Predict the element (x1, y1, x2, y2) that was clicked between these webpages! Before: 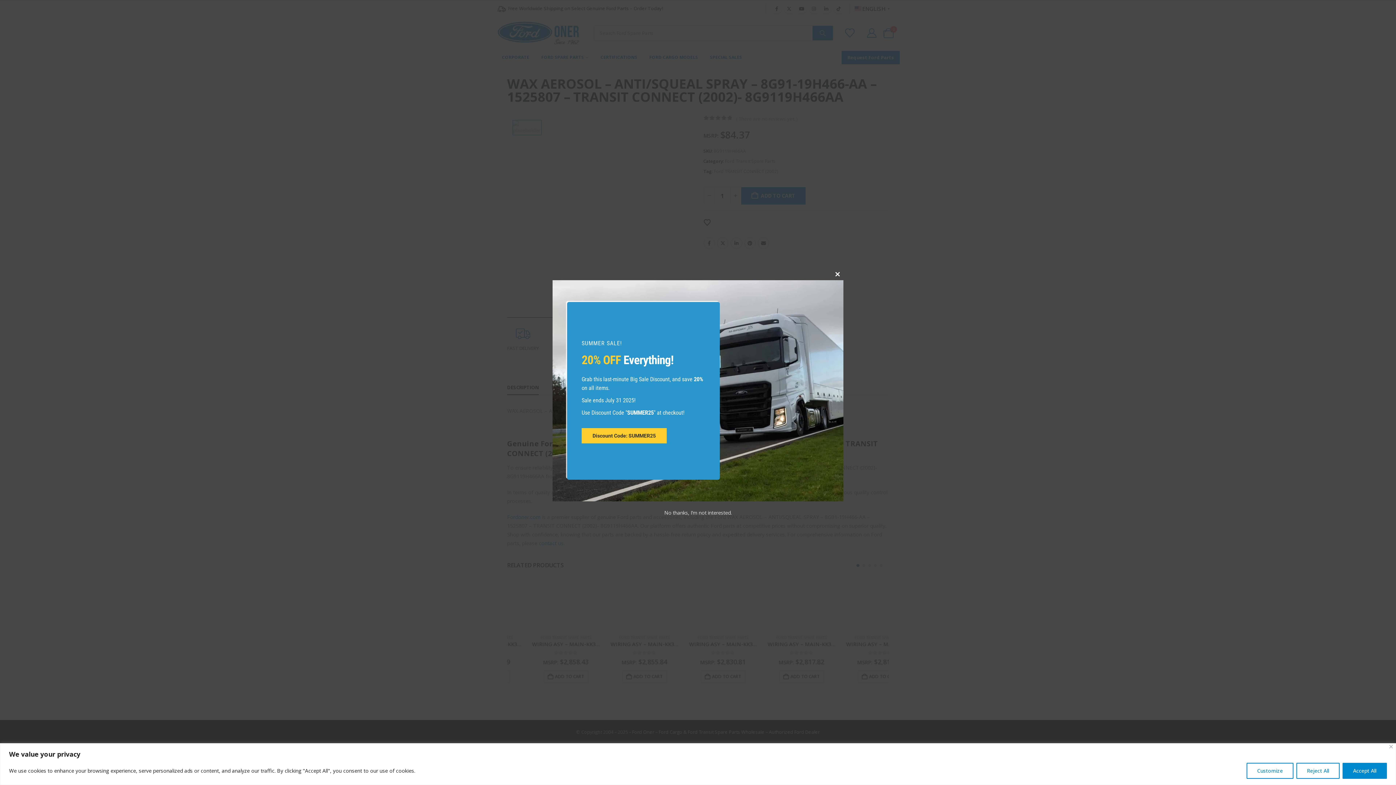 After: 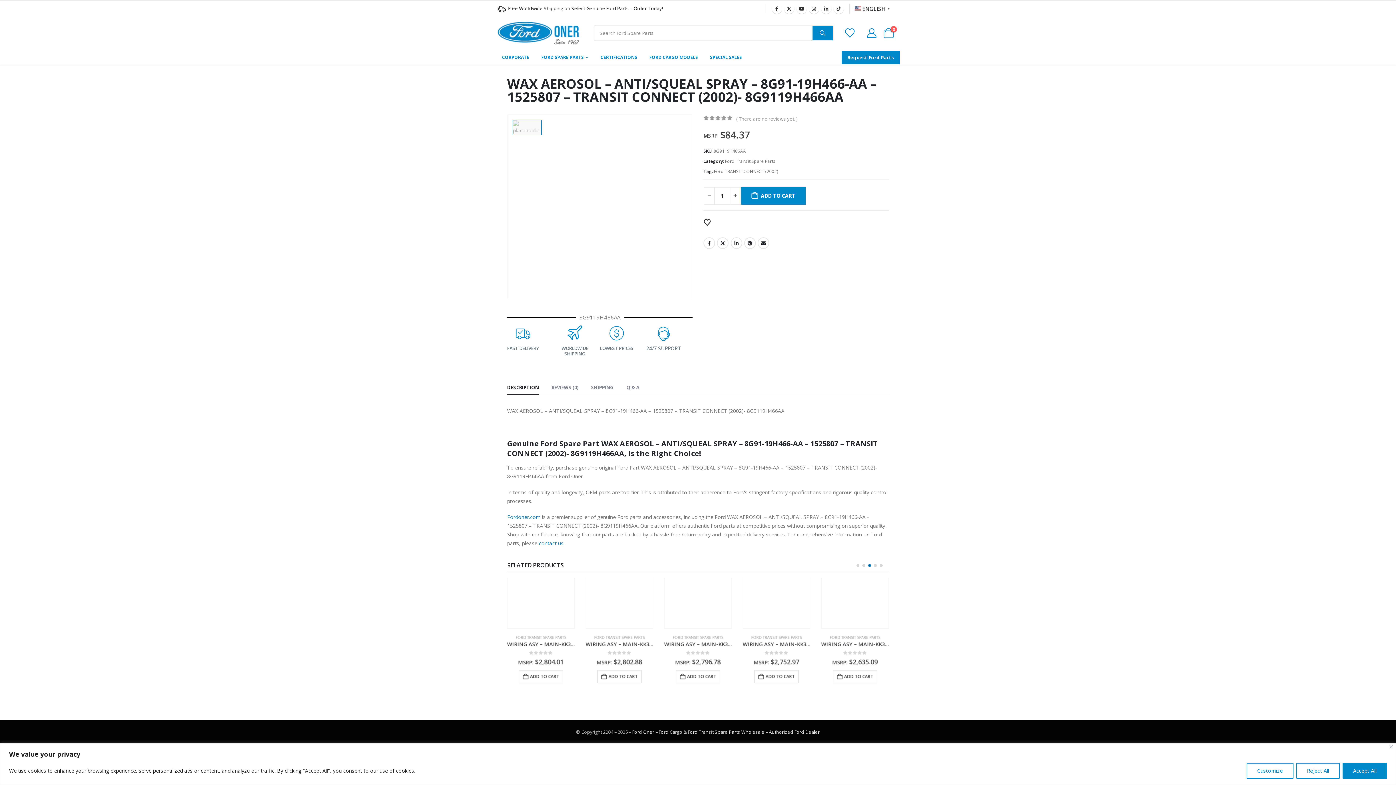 Action: label: No thanks, I’m not interested. bbox: (664, 509, 731, 516)